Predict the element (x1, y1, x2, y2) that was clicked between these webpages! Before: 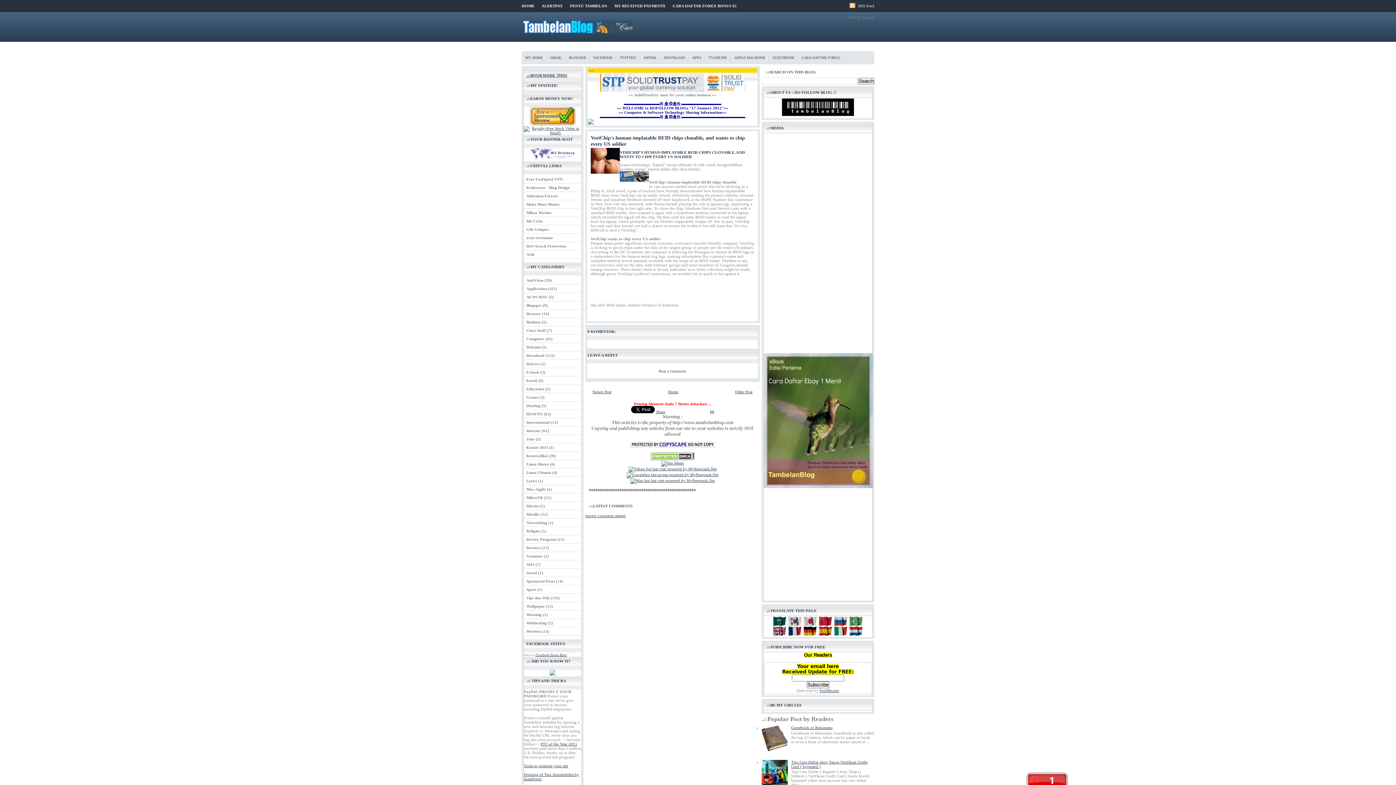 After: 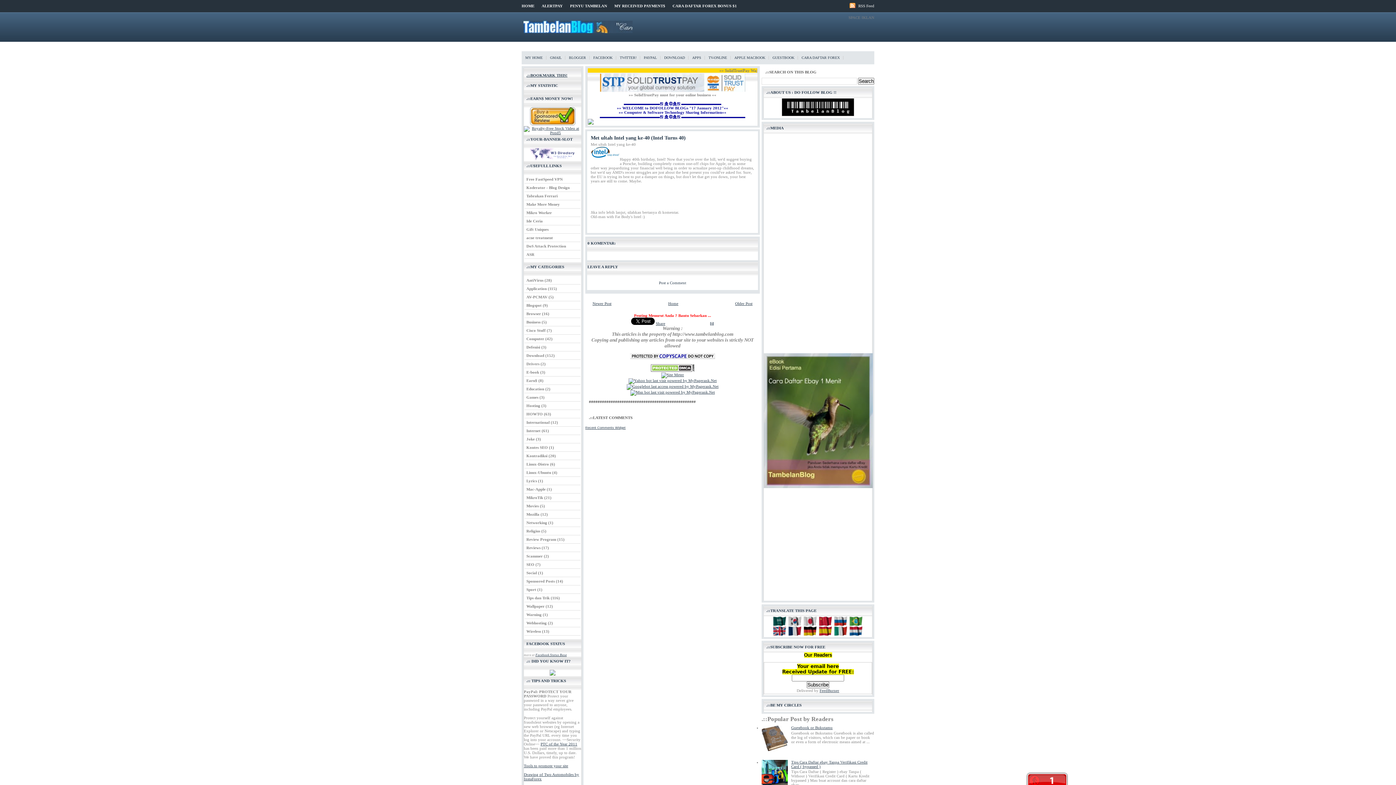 Action: label: Newer Post bbox: (592, 389, 611, 394)